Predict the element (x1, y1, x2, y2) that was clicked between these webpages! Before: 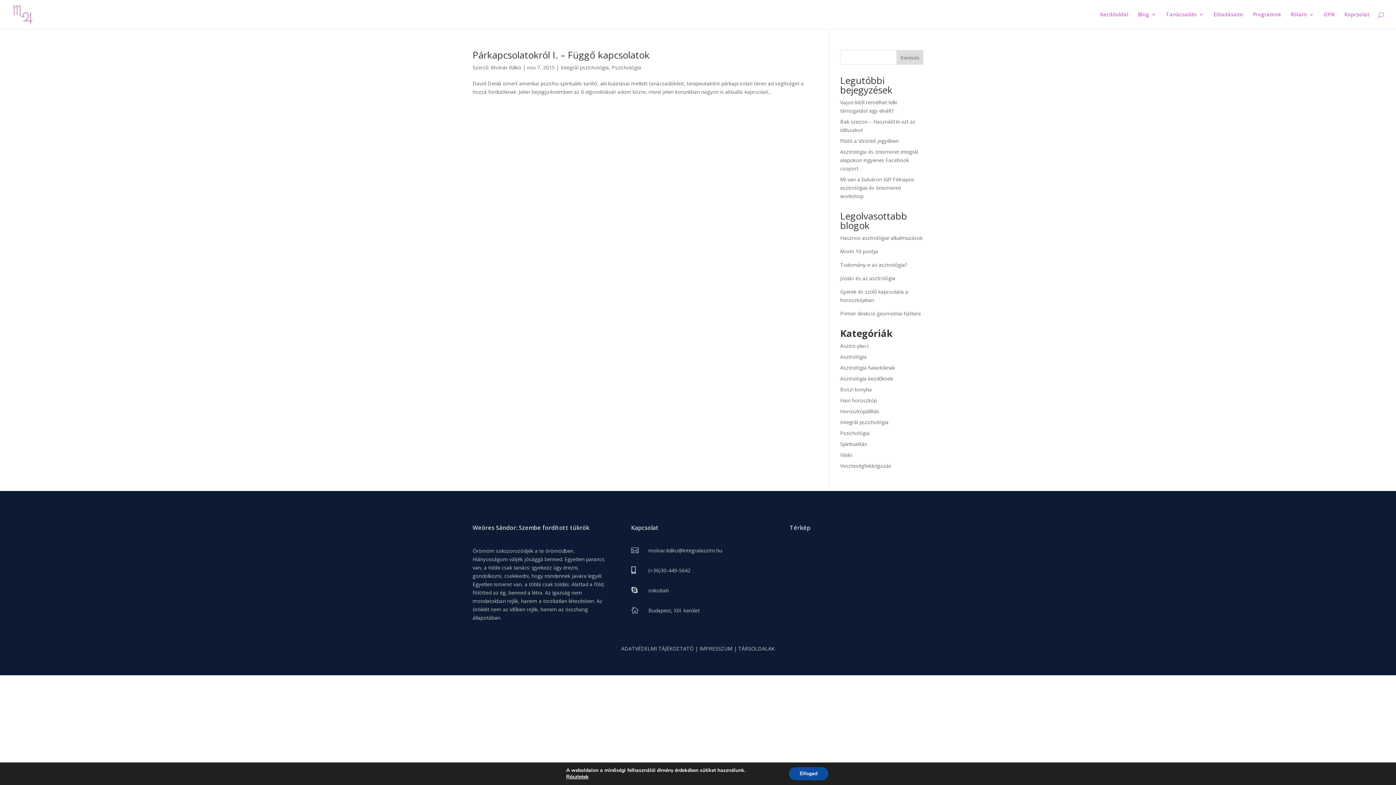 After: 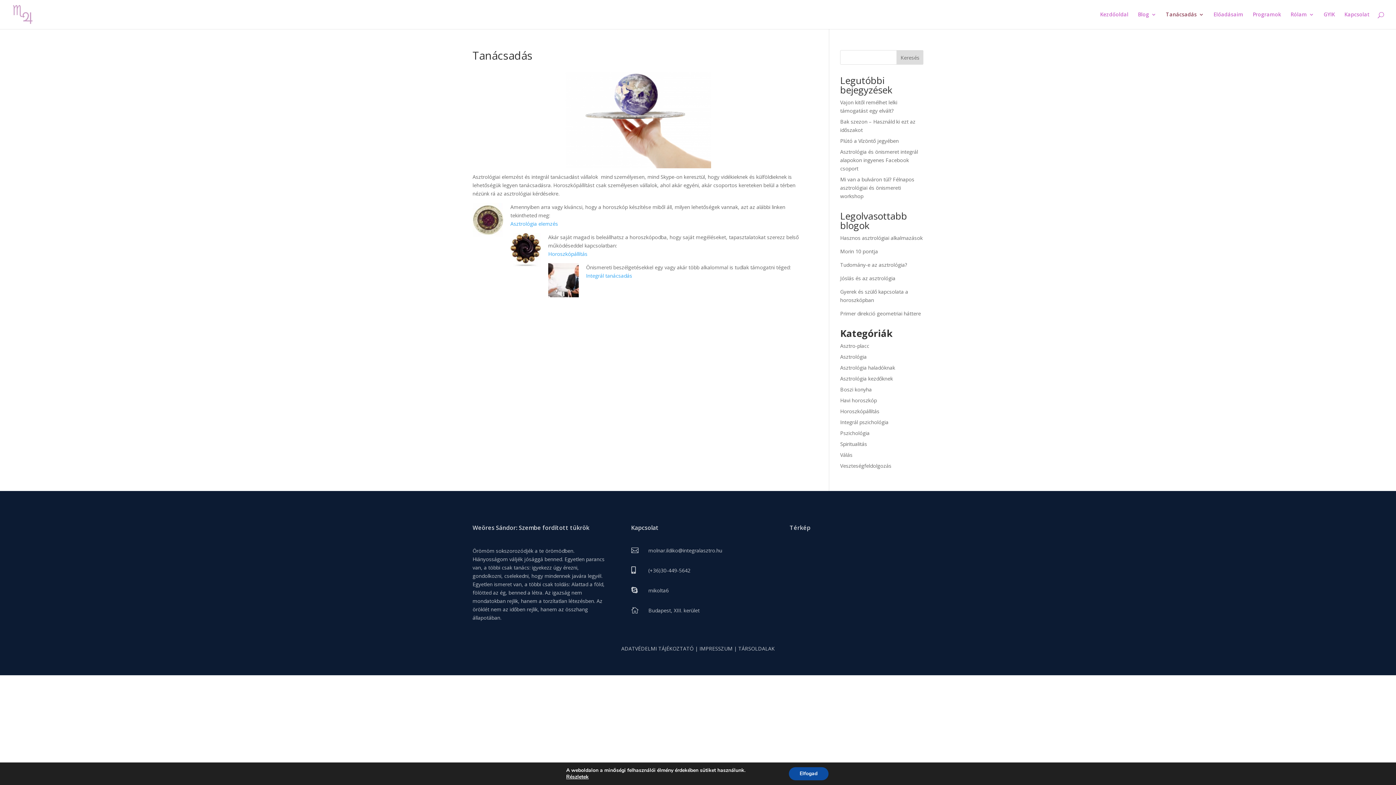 Action: label: Tanácsadás bbox: (1166, 12, 1204, 29)